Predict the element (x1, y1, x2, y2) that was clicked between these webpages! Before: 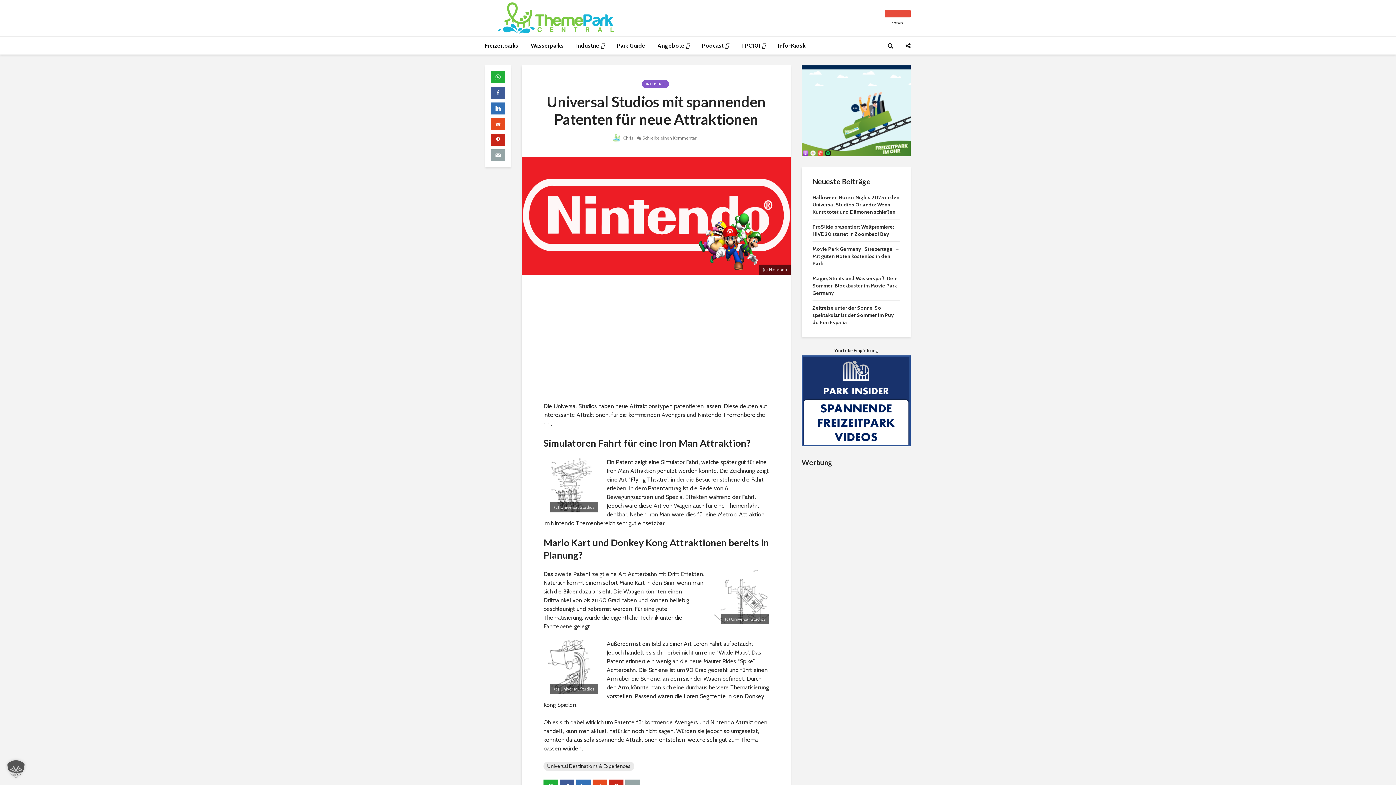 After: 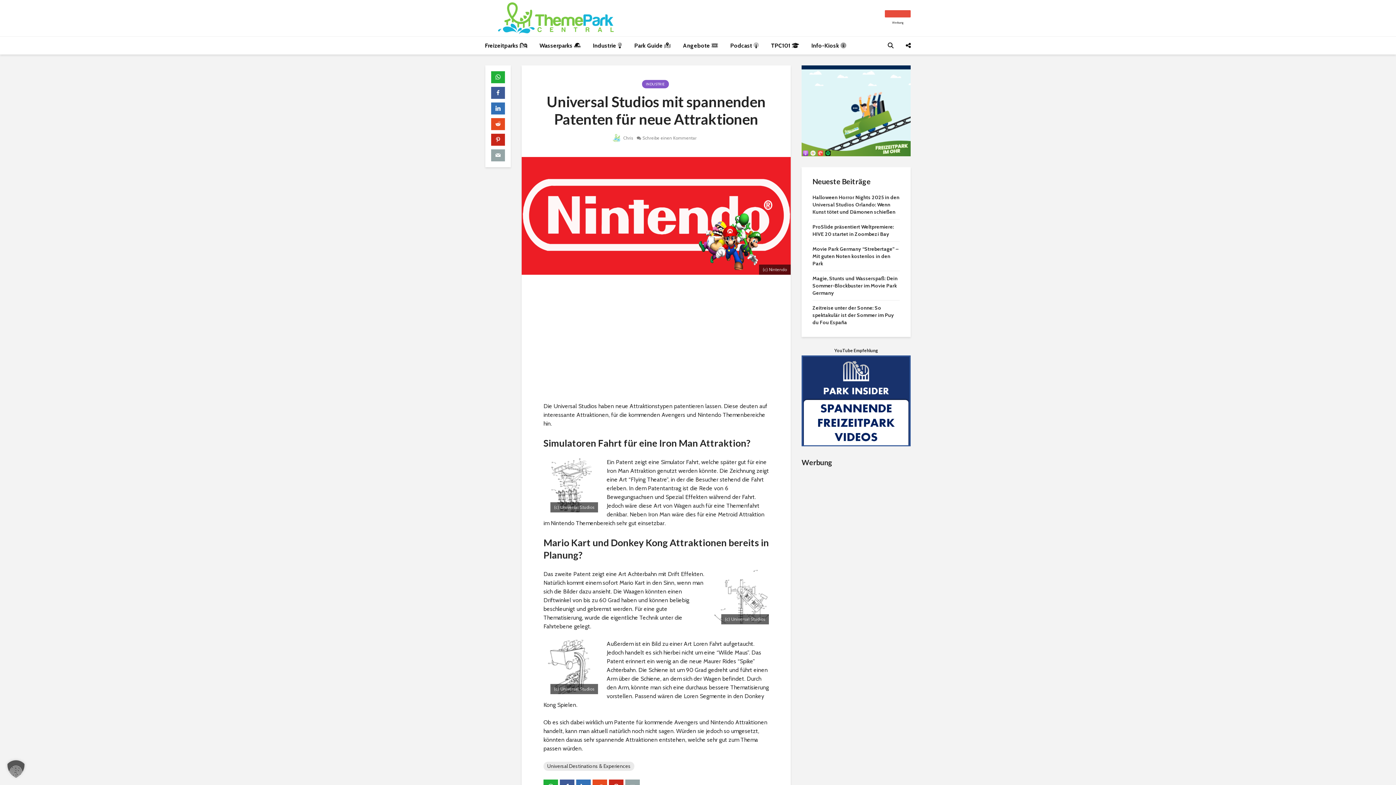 Action: bbox: (543, 481, 598, 488)